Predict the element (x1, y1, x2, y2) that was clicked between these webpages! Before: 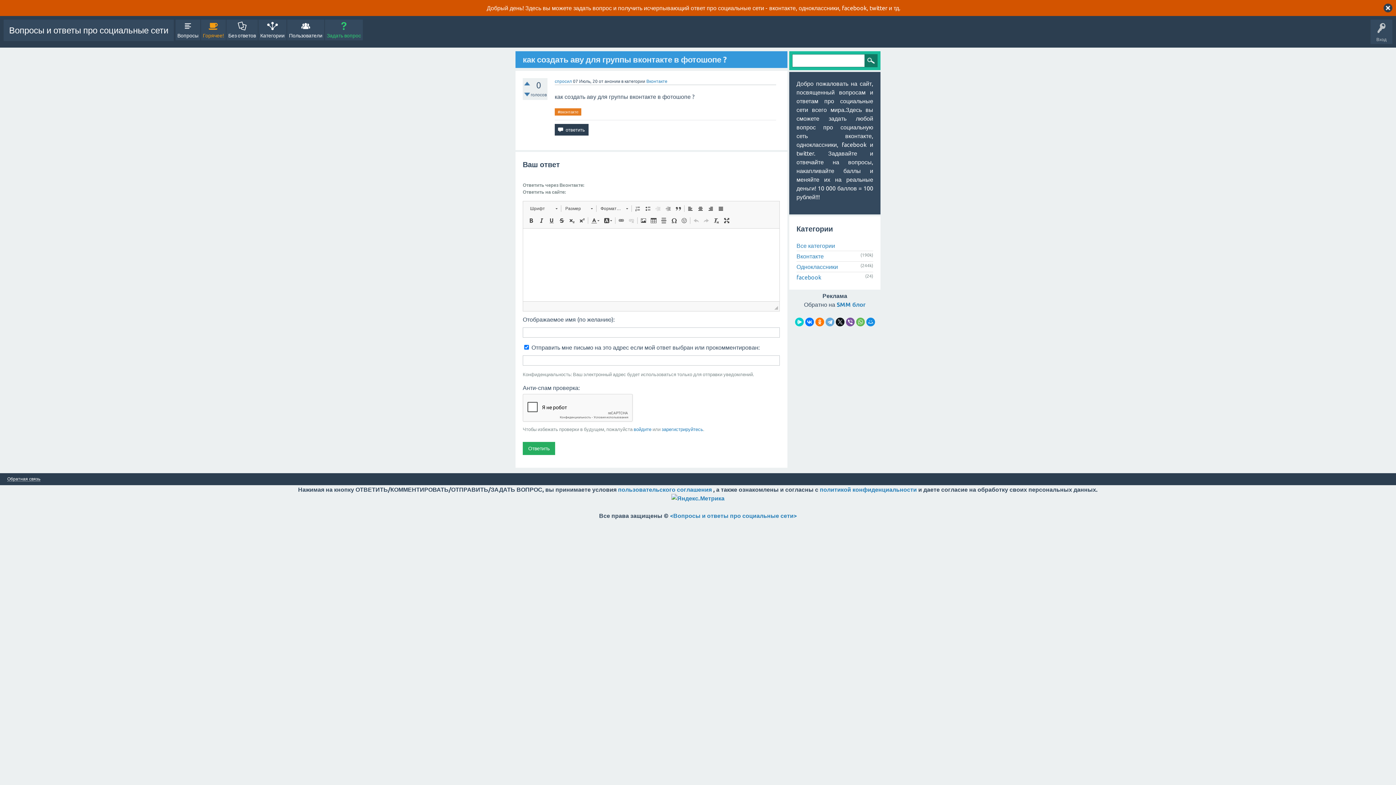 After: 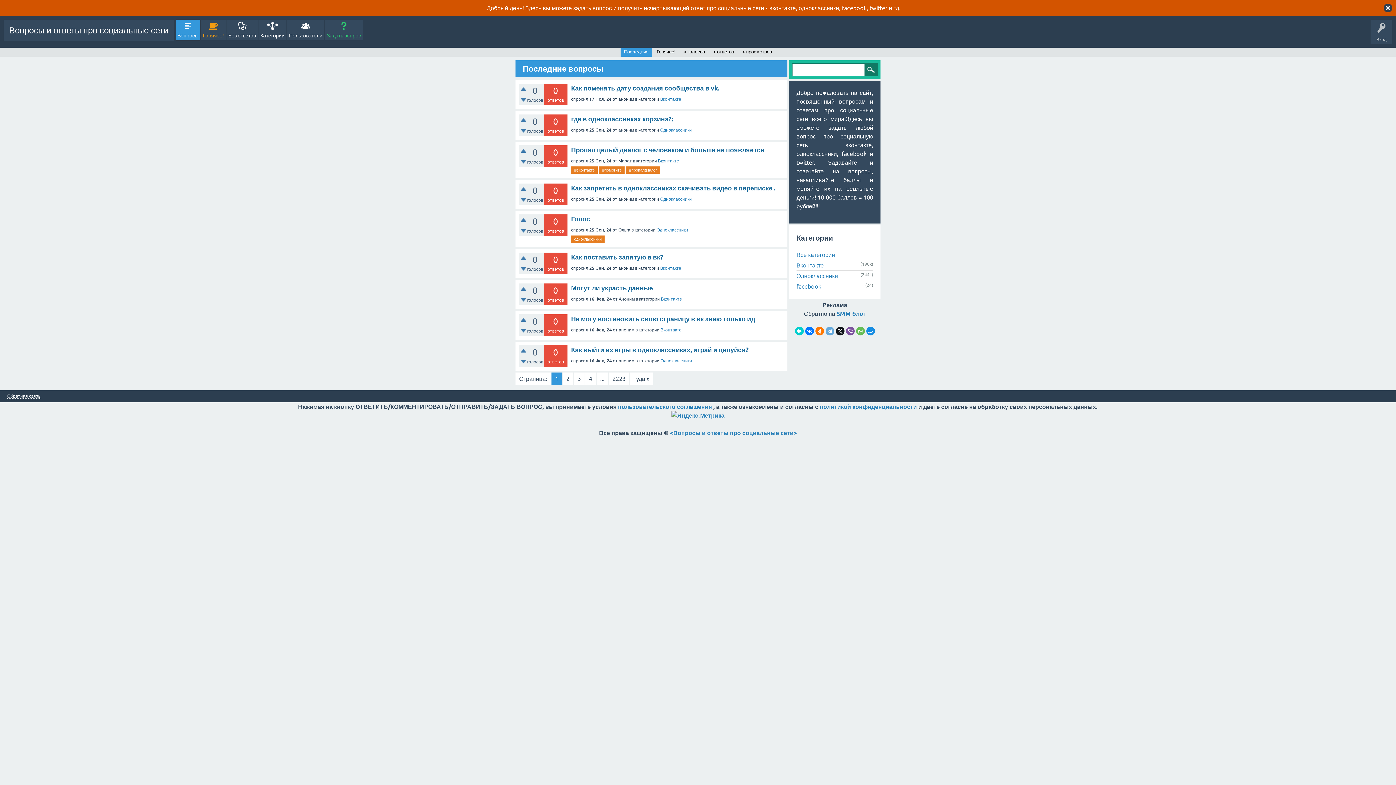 Action: bbox: (175, 19, 200, 40) label: Вопросы